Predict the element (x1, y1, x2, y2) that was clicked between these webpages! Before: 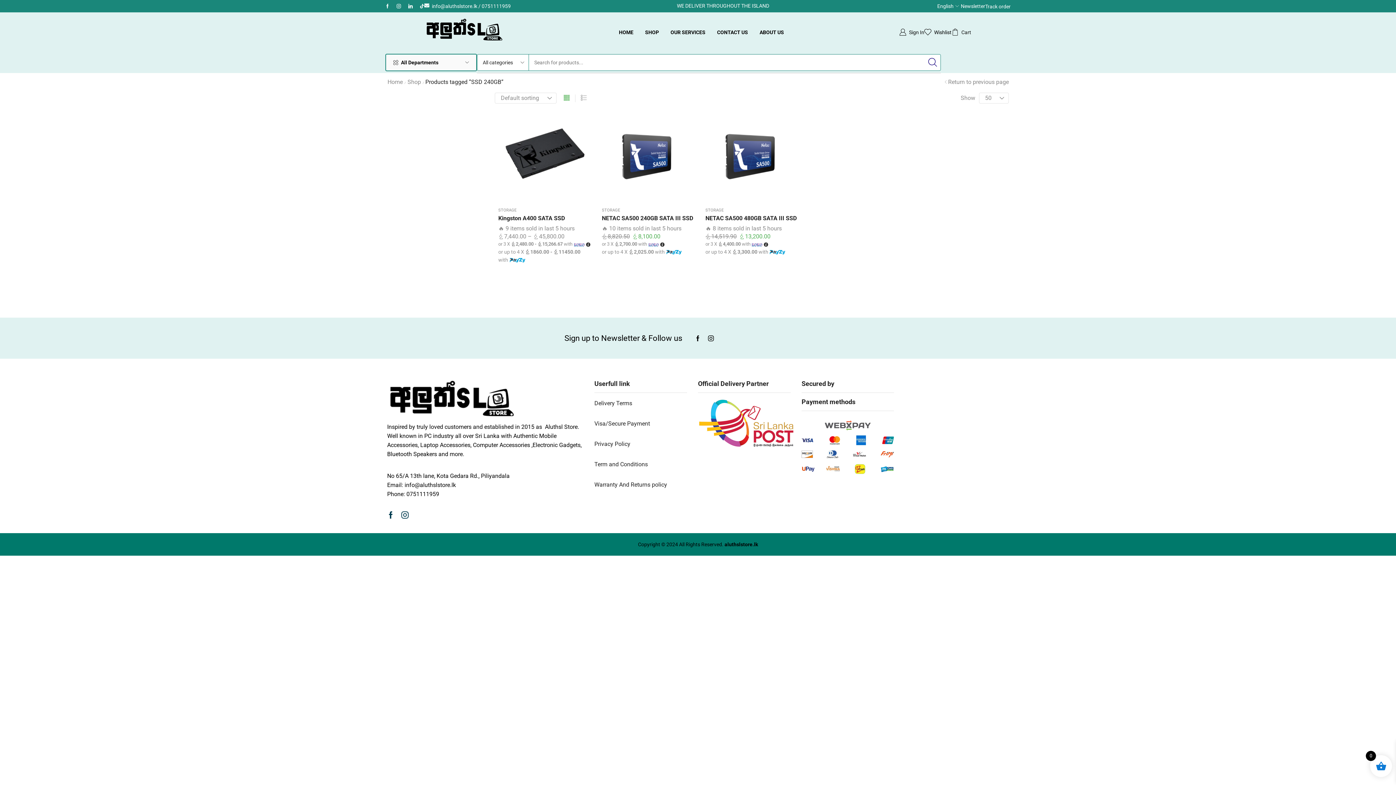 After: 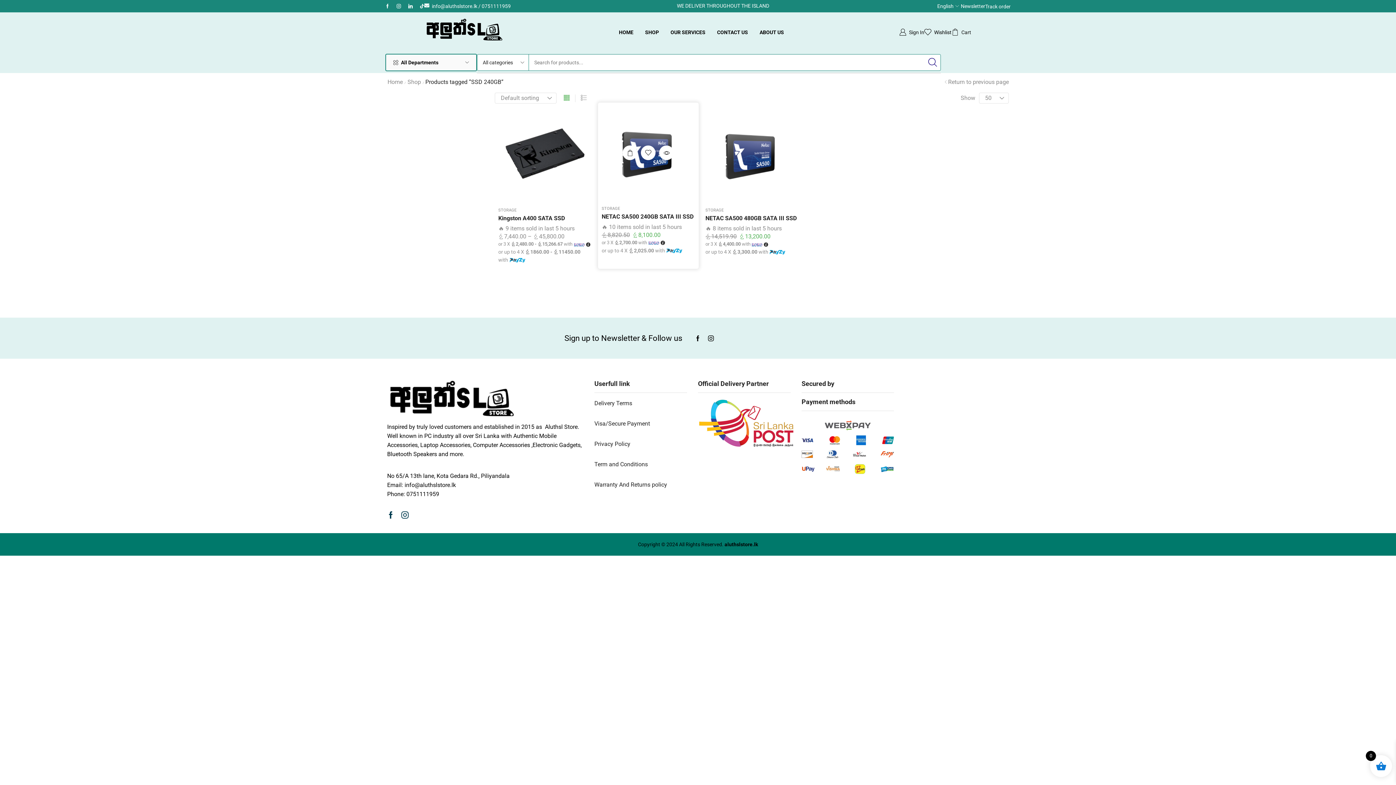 Action: bbox: (666, 248, 681, 253)